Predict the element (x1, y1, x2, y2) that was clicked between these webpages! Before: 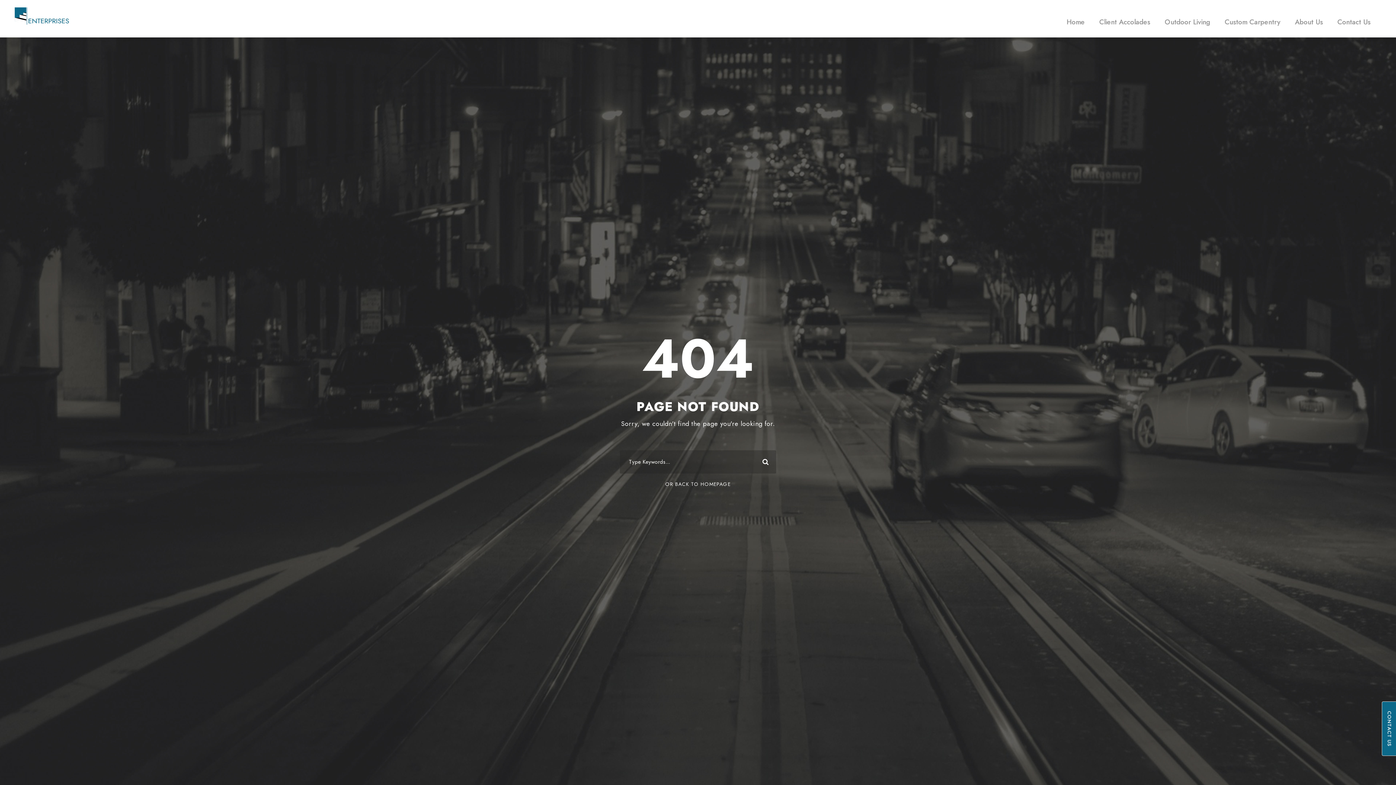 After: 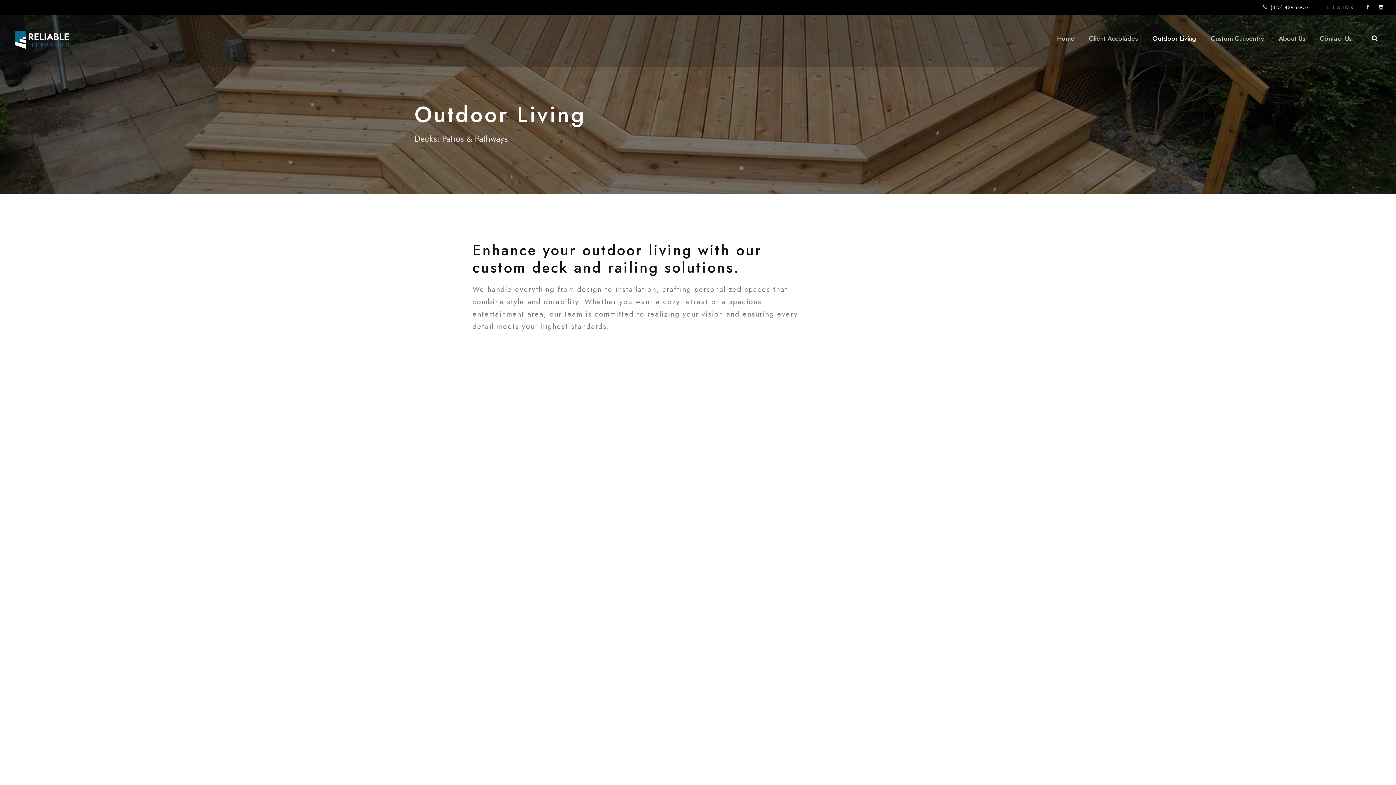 Action: bbox: (1165, 16, 1210, 37) label: Outdoor Living